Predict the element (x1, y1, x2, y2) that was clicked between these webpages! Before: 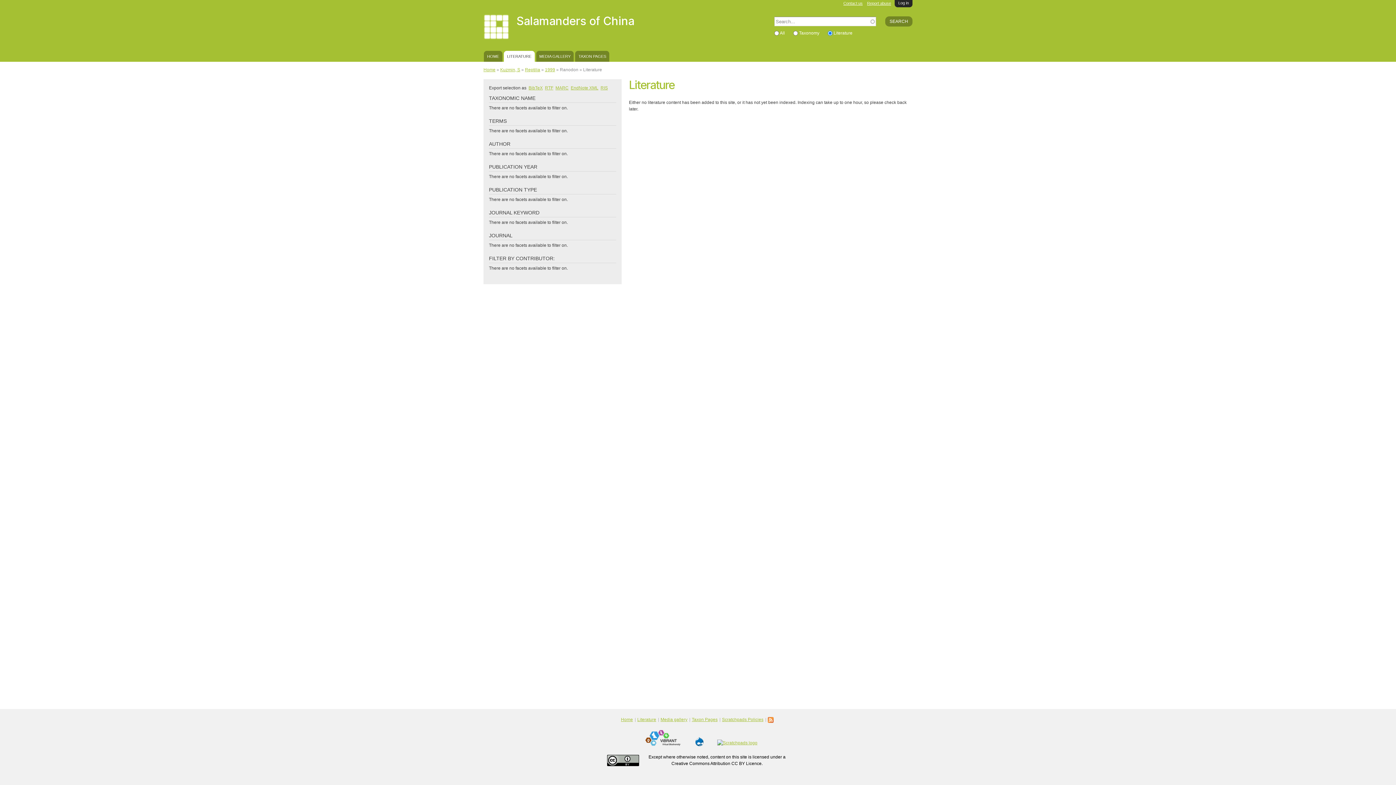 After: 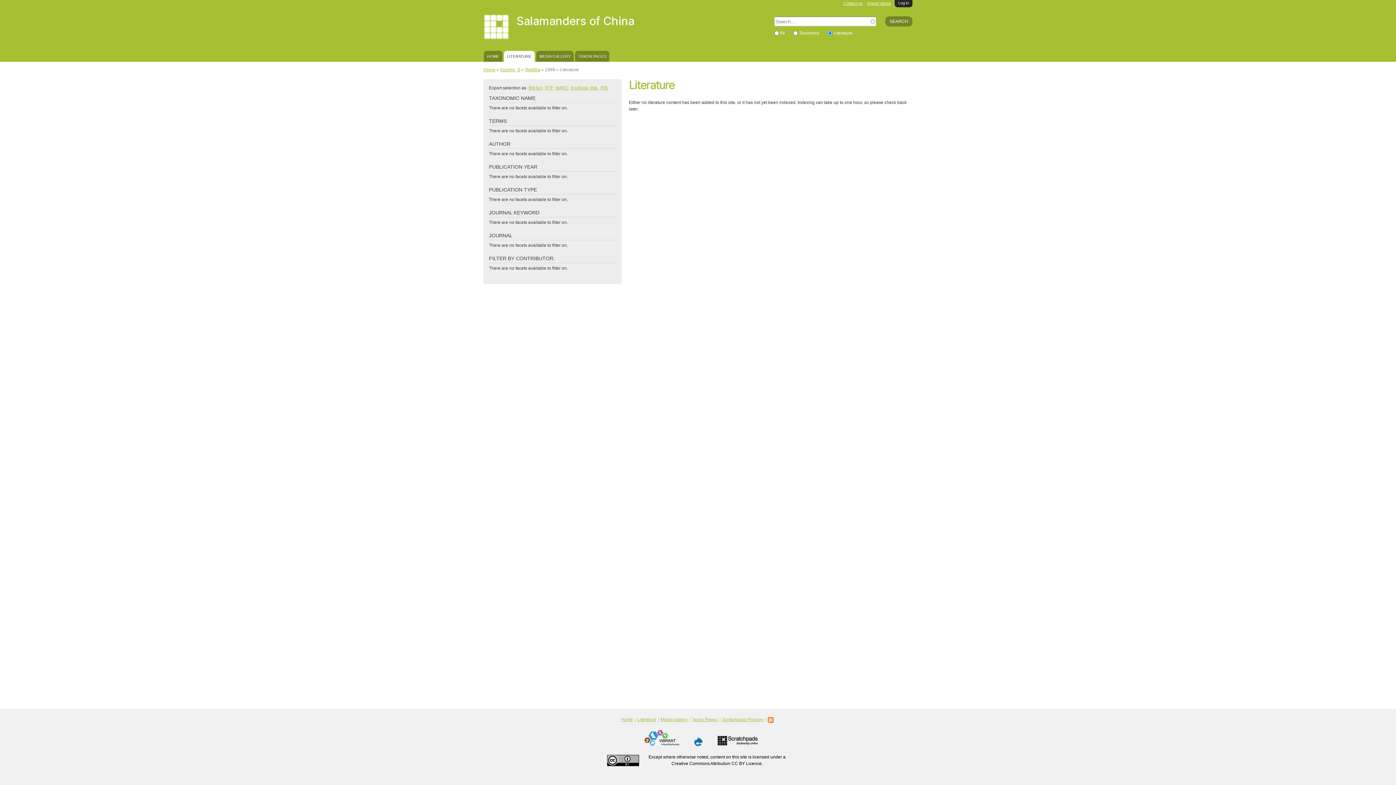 Action: bbox: (545, 67, 555, 72) label: 1999